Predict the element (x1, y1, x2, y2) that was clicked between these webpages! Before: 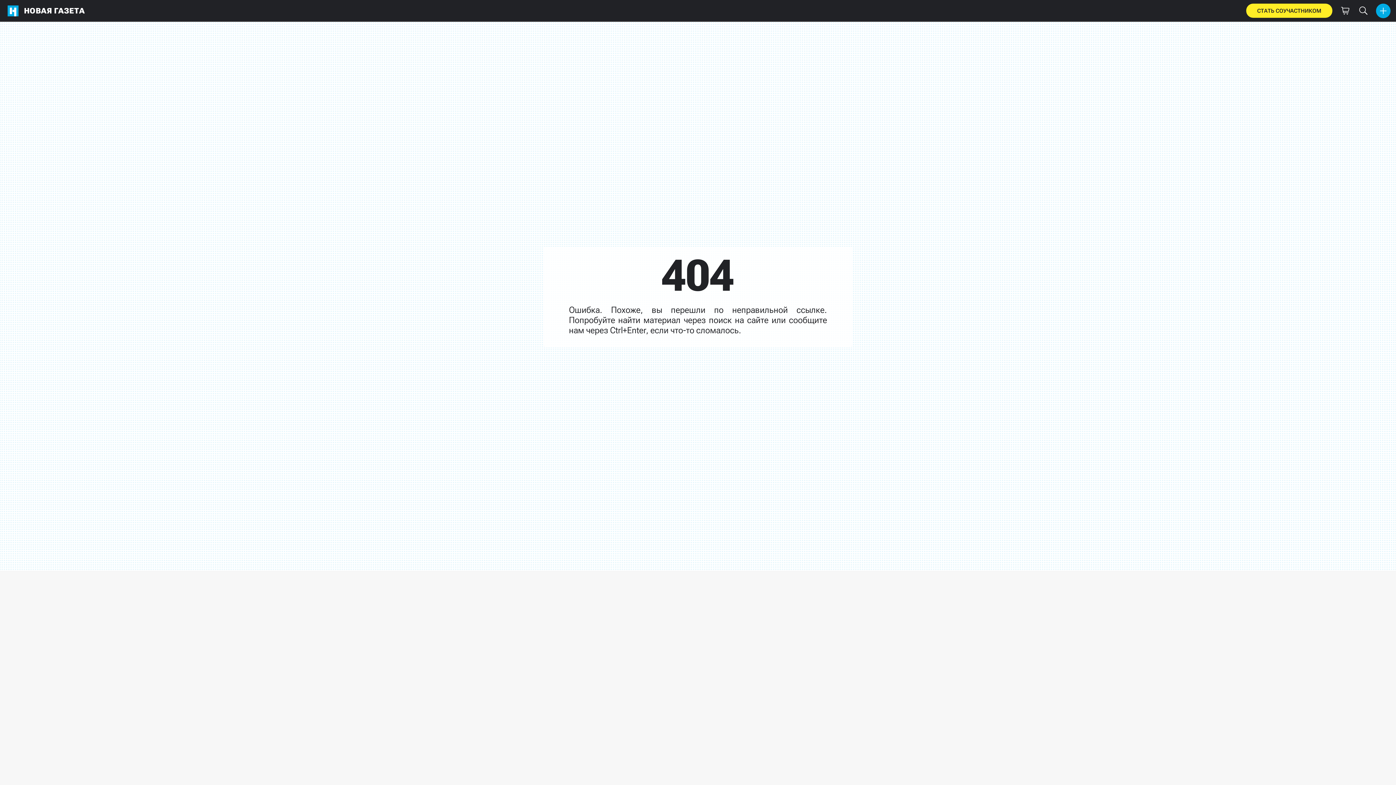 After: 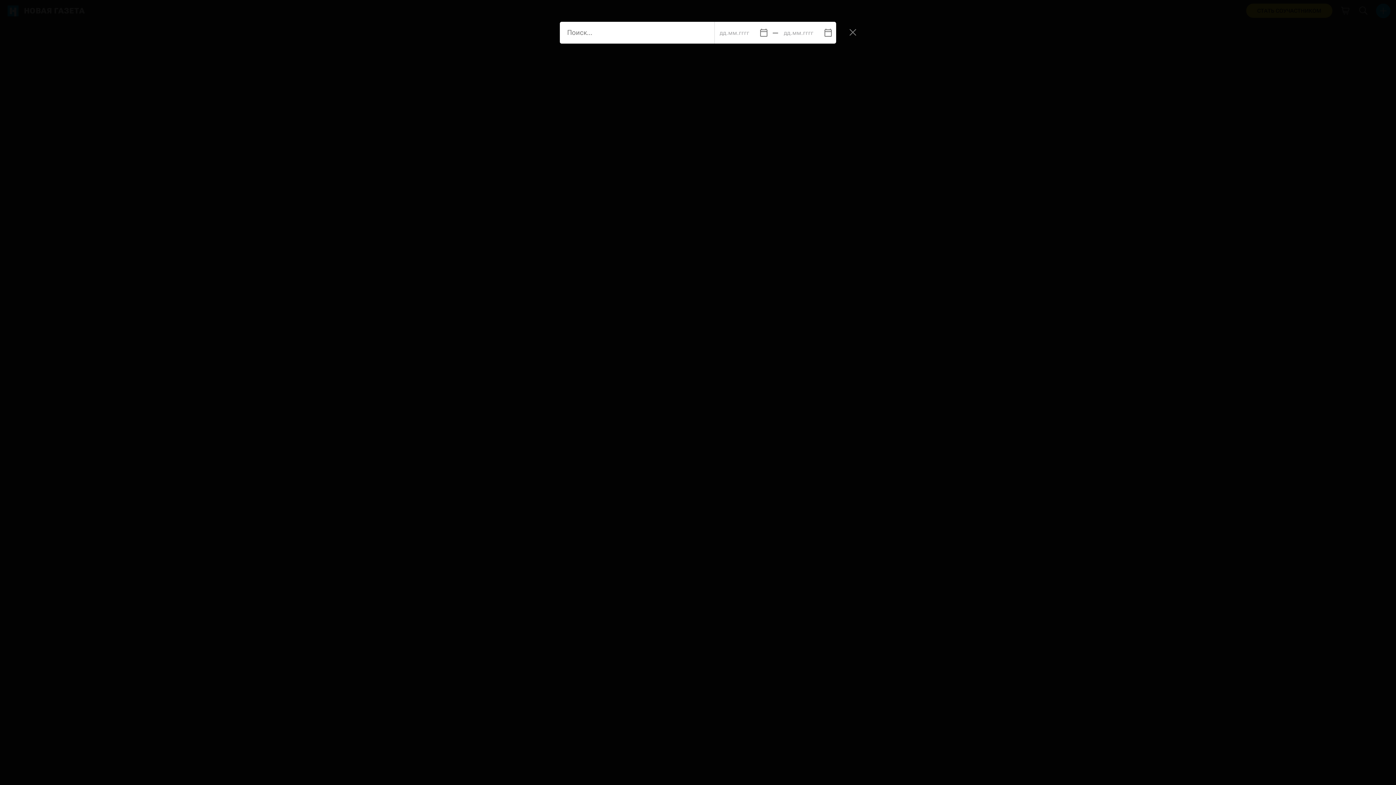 Action: bbox: (1354, 0, 1372, 21)